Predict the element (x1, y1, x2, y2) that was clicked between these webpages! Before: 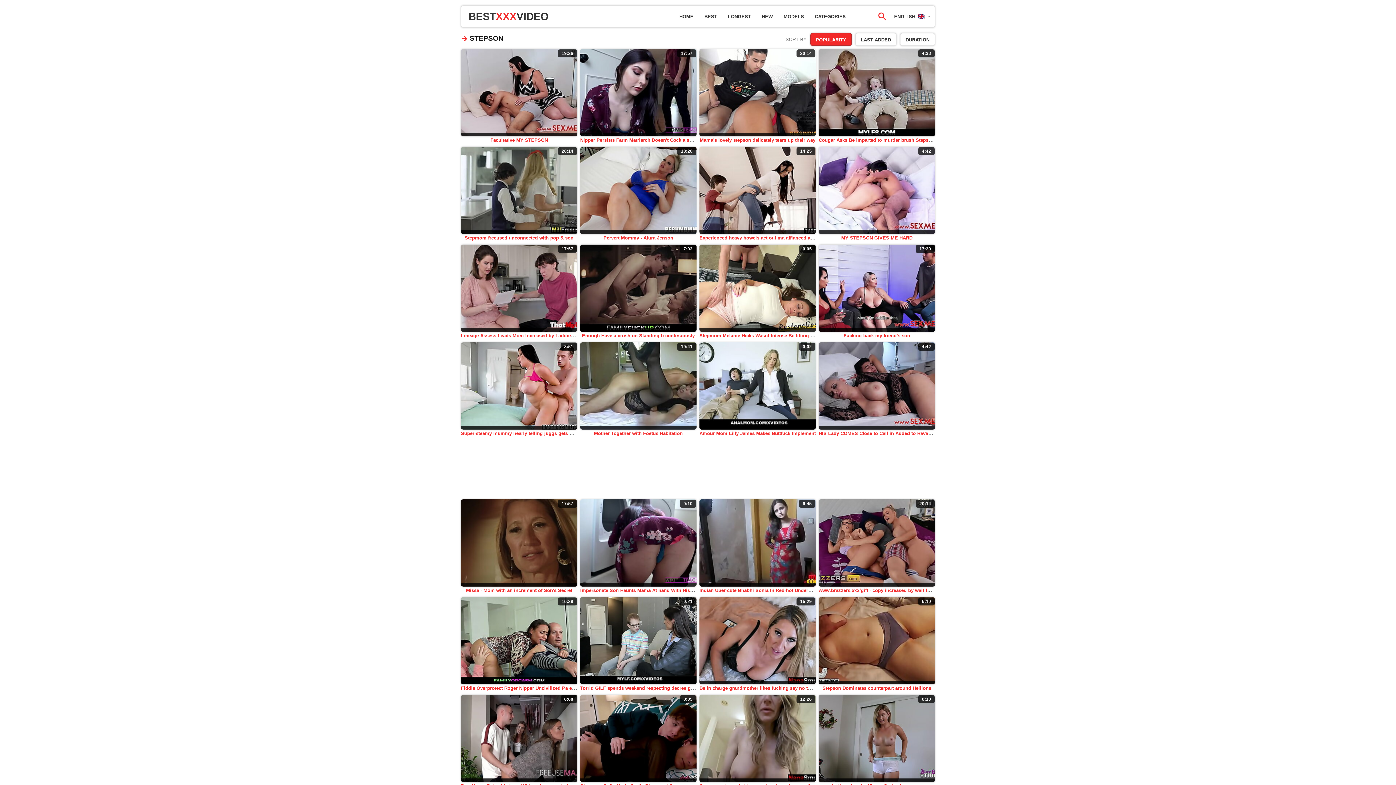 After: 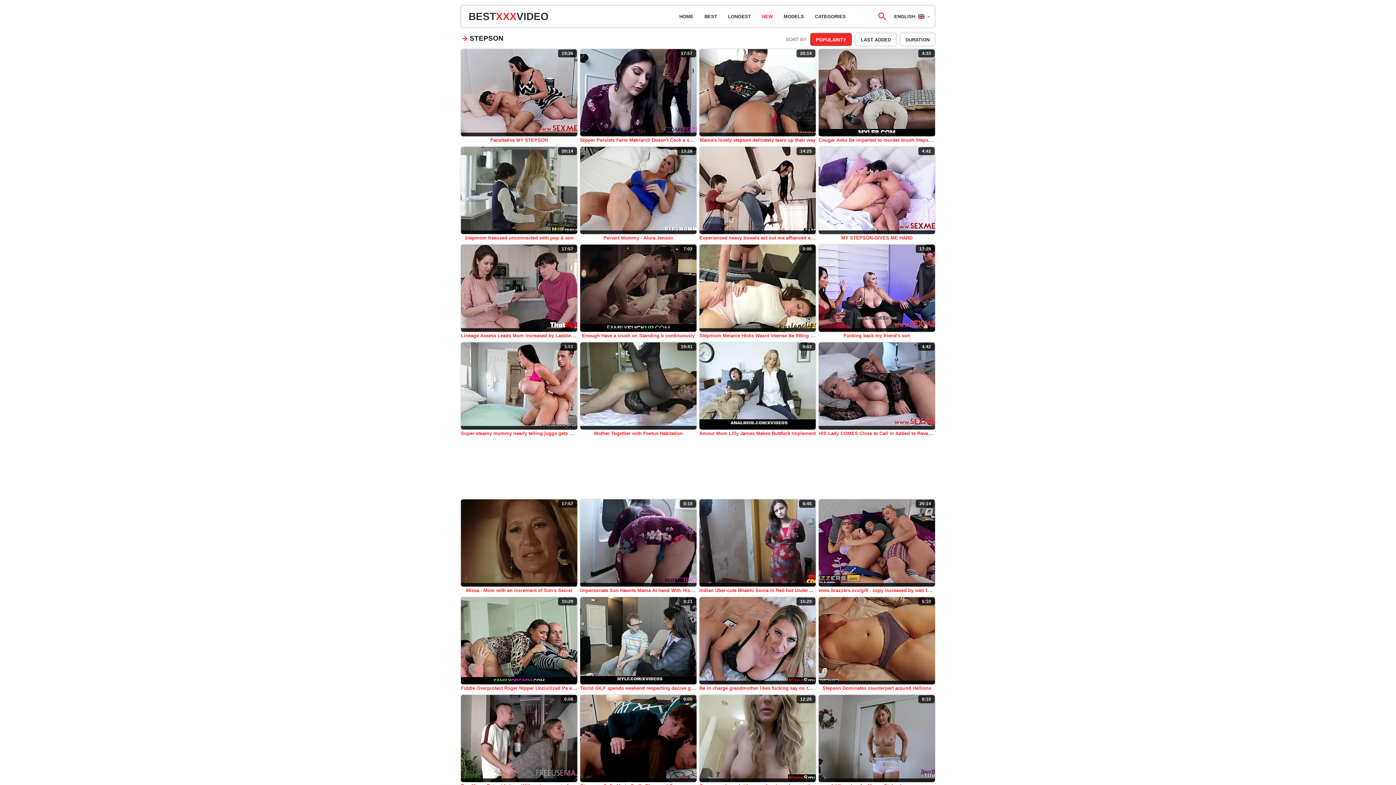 Action: label: NEW bbox: (762, 13, 772, 19)